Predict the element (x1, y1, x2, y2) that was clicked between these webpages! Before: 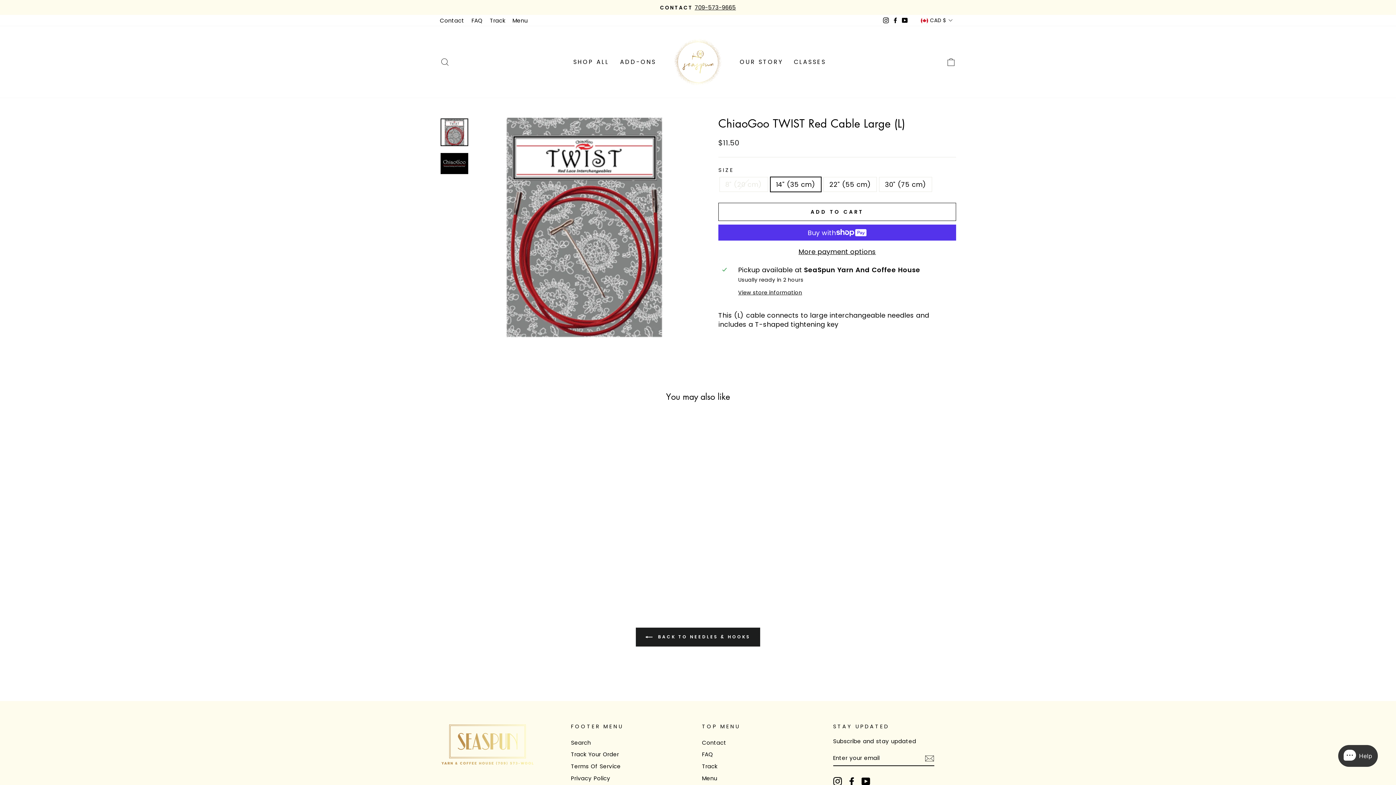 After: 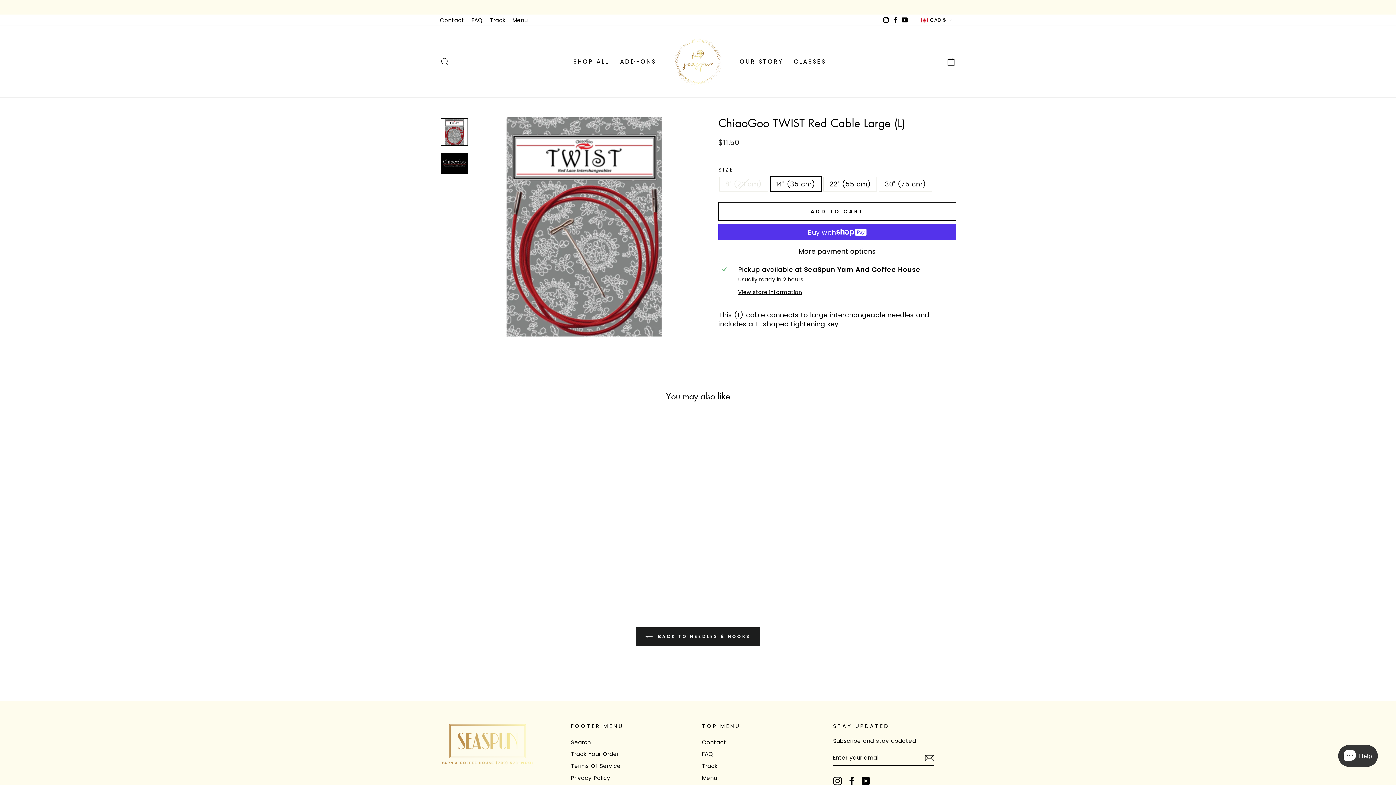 Action: bbox: (847, 777, 856, 786) label: Facebook